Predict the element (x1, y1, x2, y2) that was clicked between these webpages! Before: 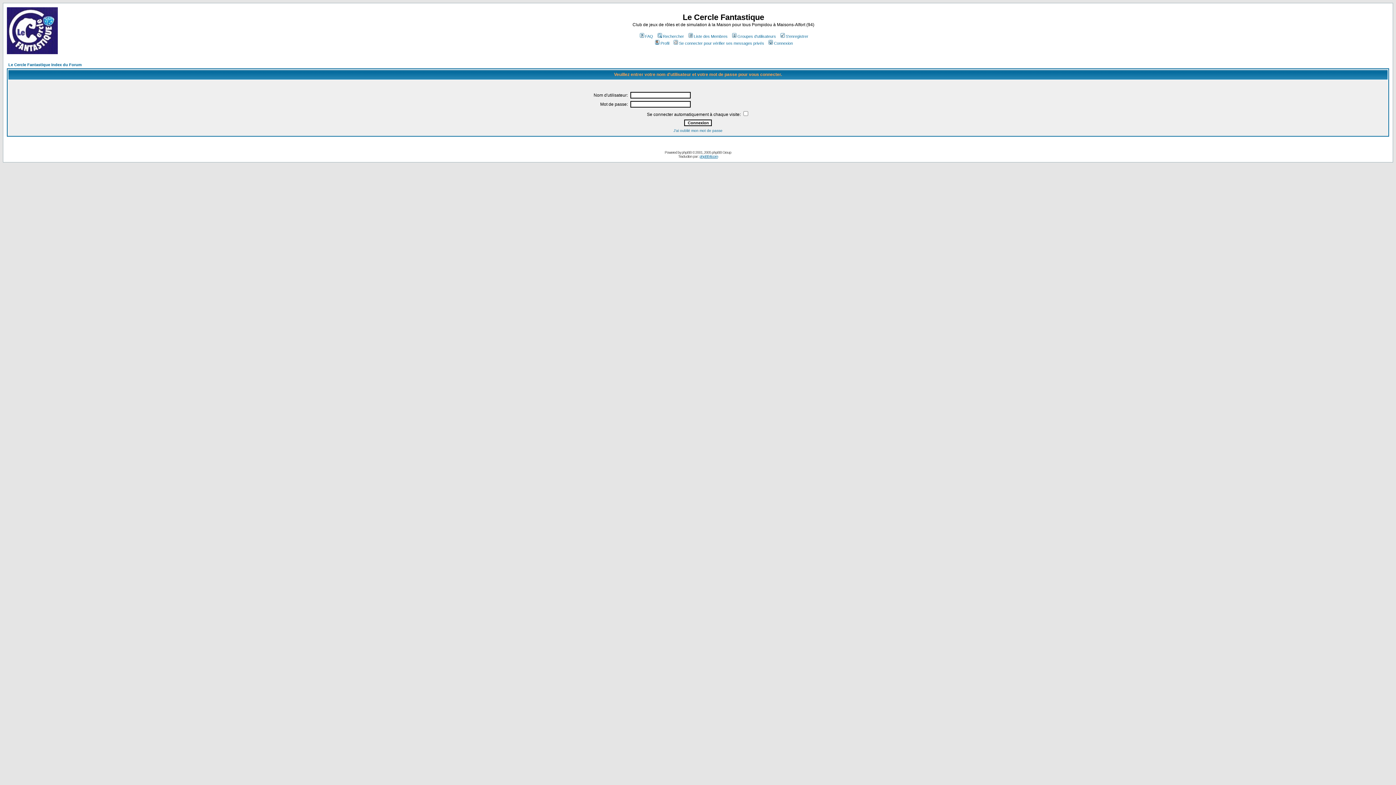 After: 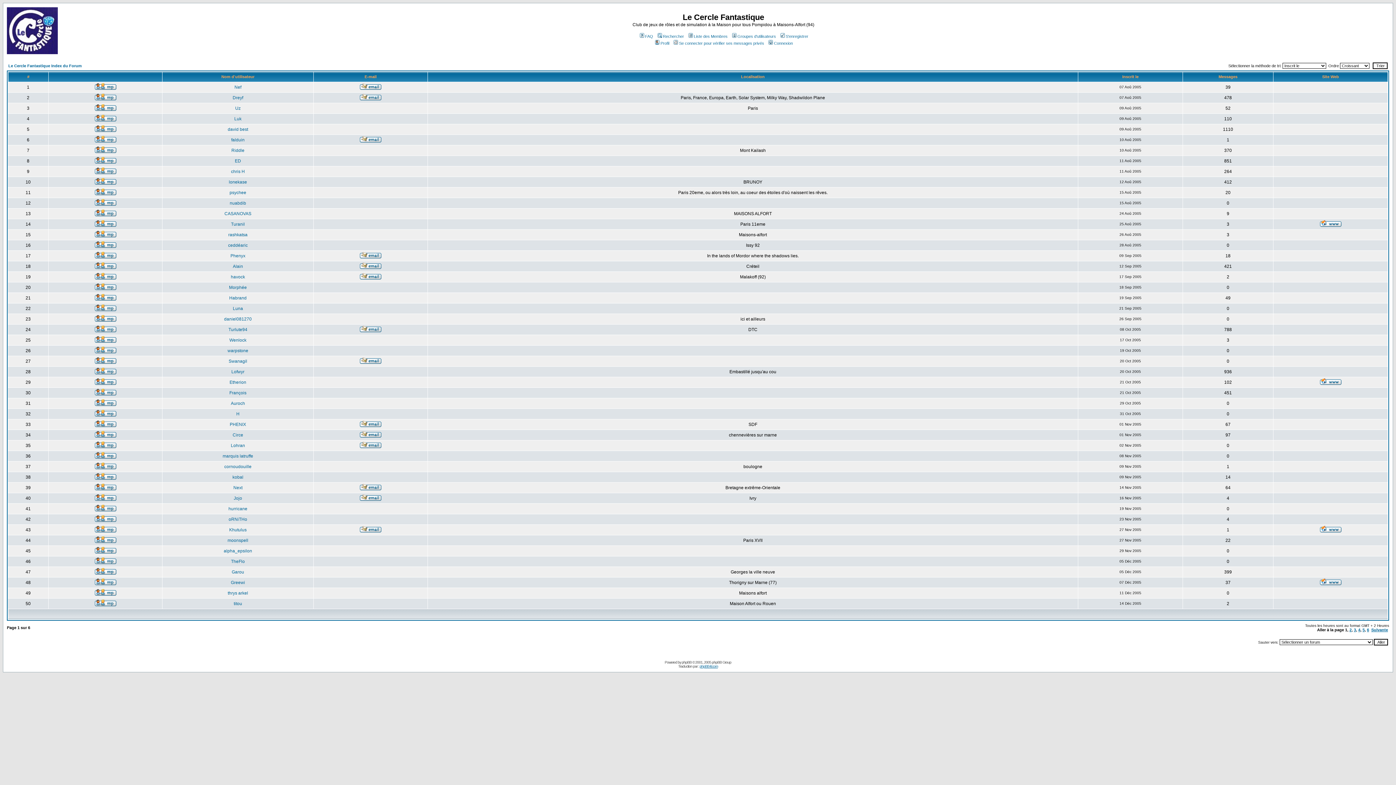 Action: label: Liste des Membres bbox: (687, 34, 727, 38)